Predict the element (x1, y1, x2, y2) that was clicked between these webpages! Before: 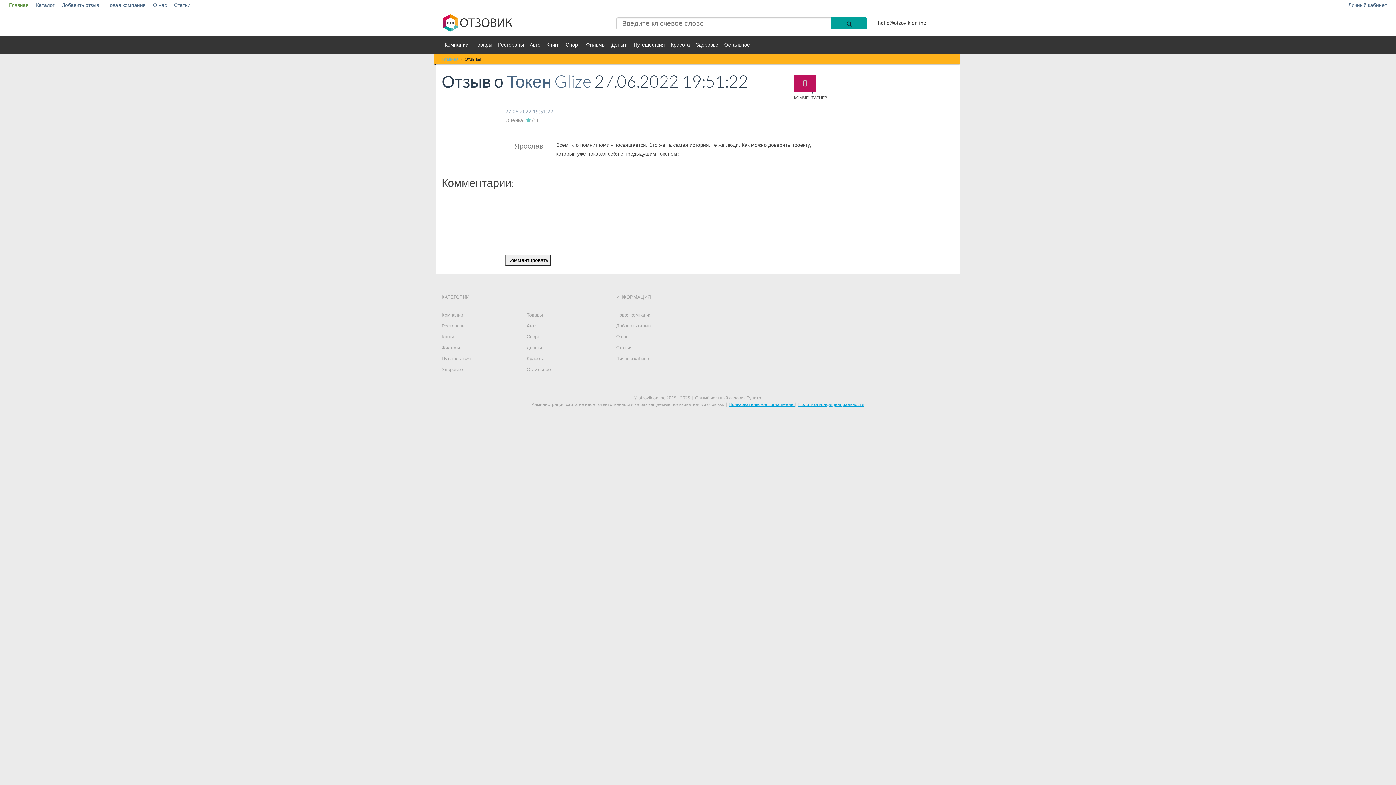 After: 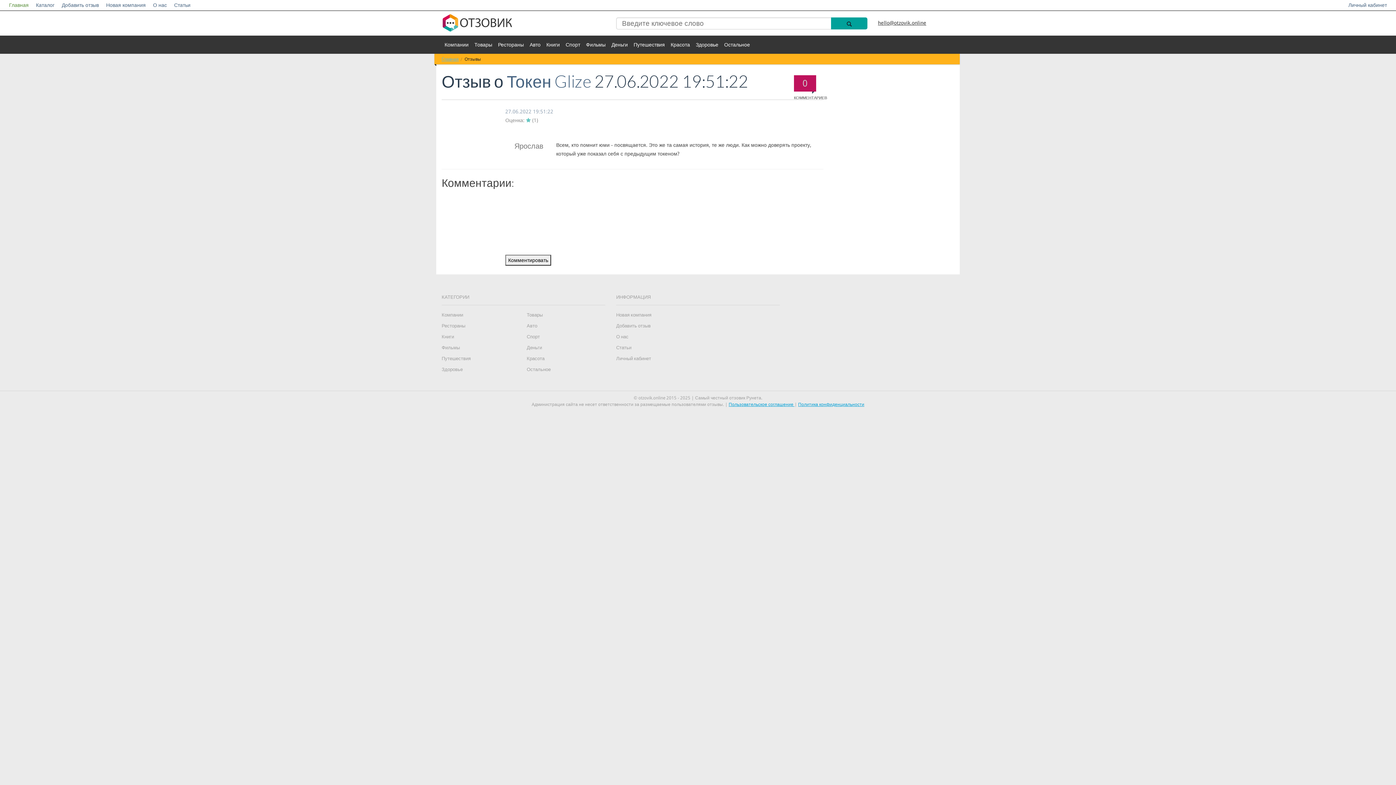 Action: label: hello@otzovik.online bbox: (878, 20, 926, 25)